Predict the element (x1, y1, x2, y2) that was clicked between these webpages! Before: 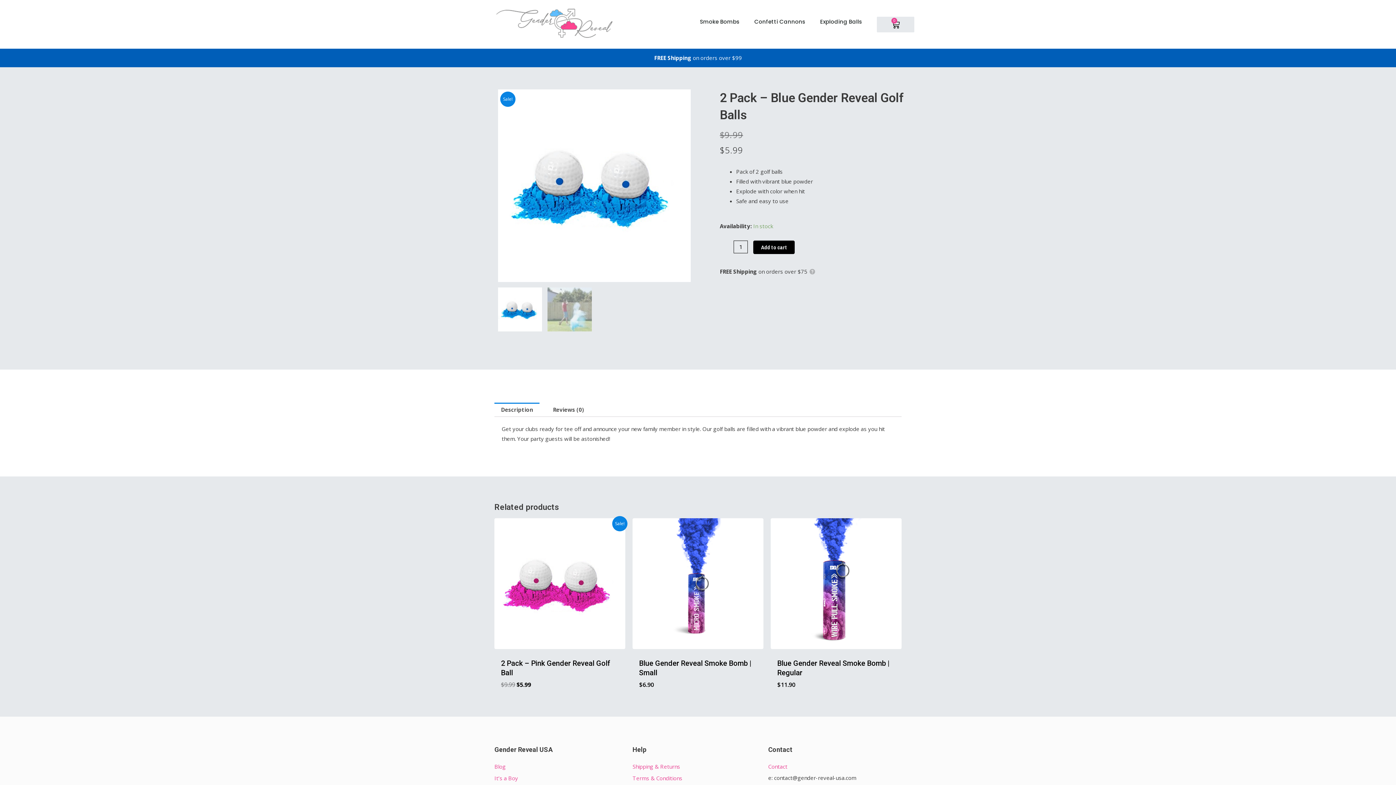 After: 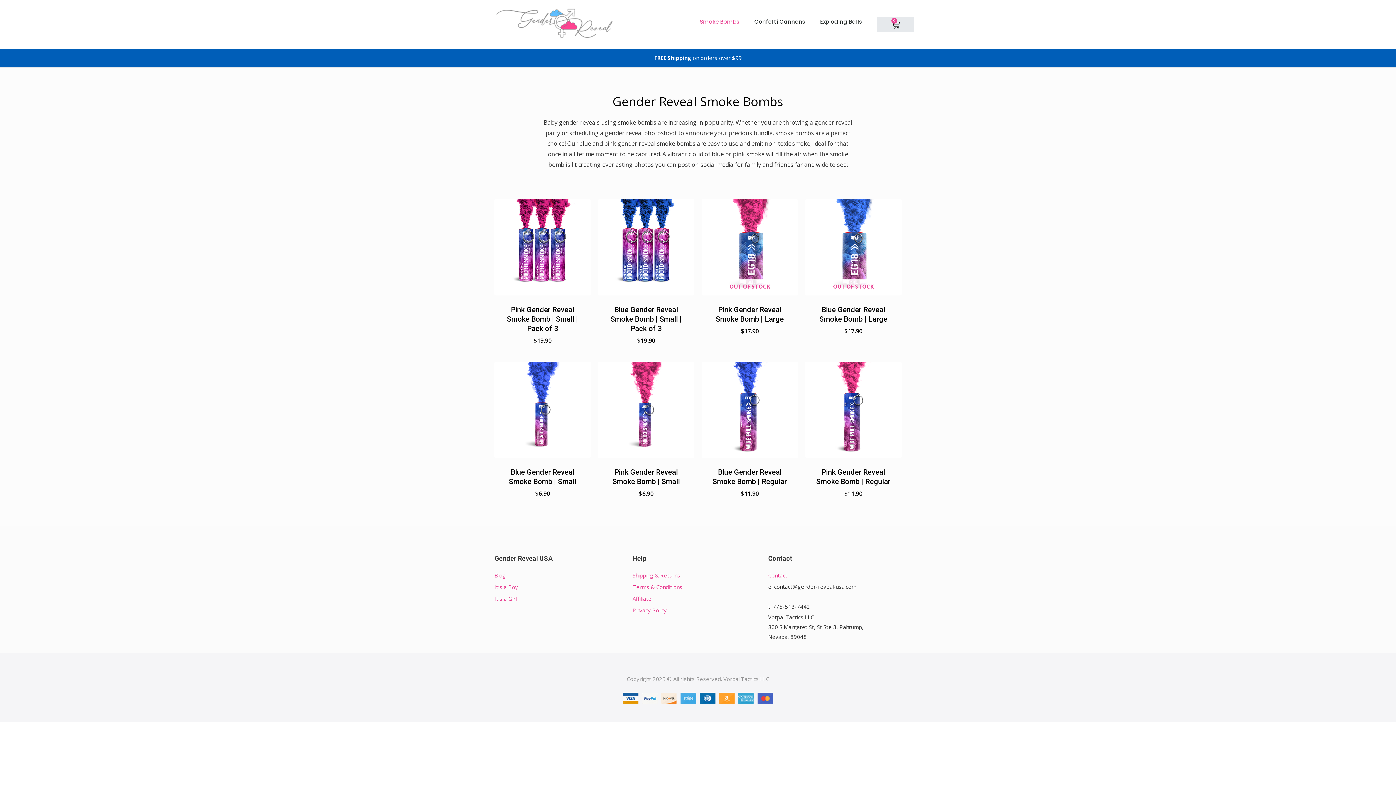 Action: label: Smoke Bombs bbox: (692, 3, 747, 40)